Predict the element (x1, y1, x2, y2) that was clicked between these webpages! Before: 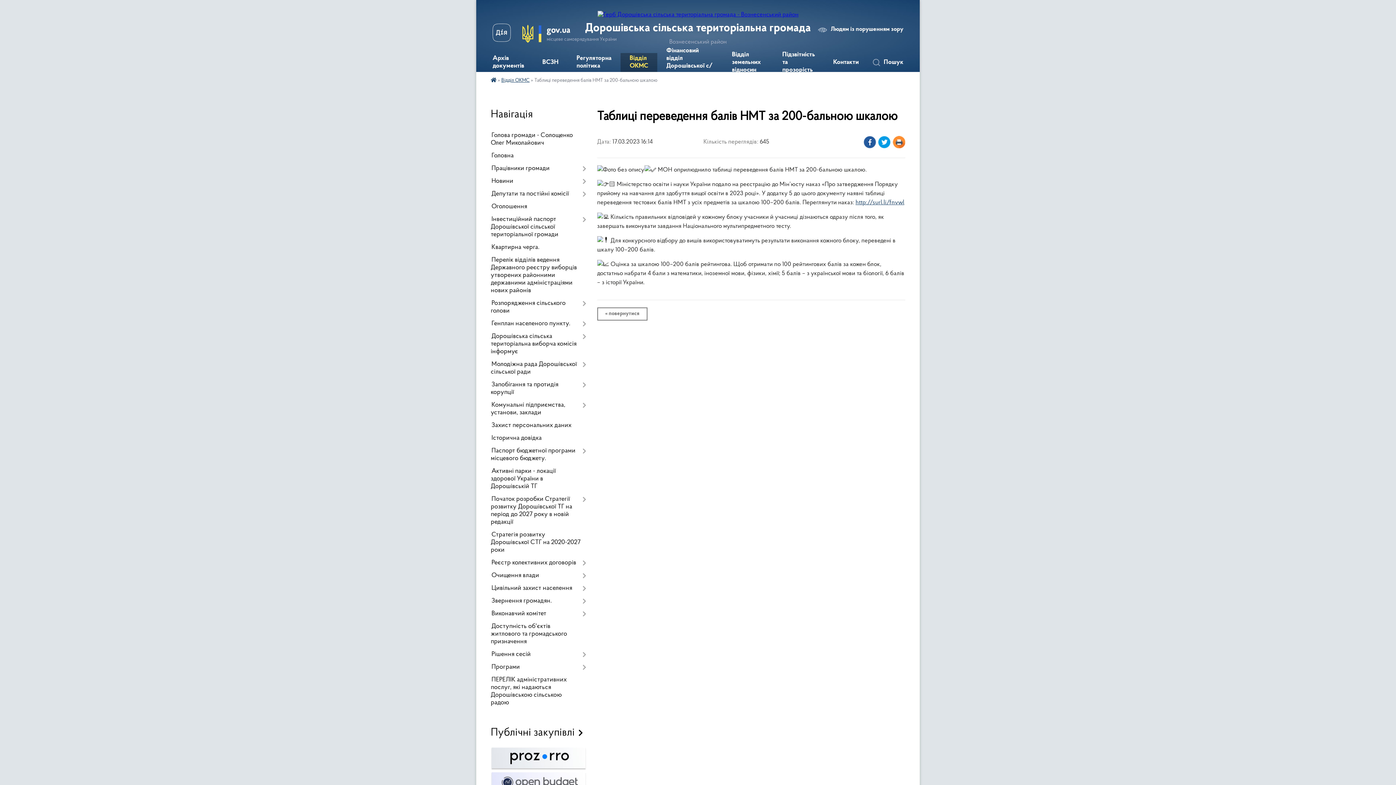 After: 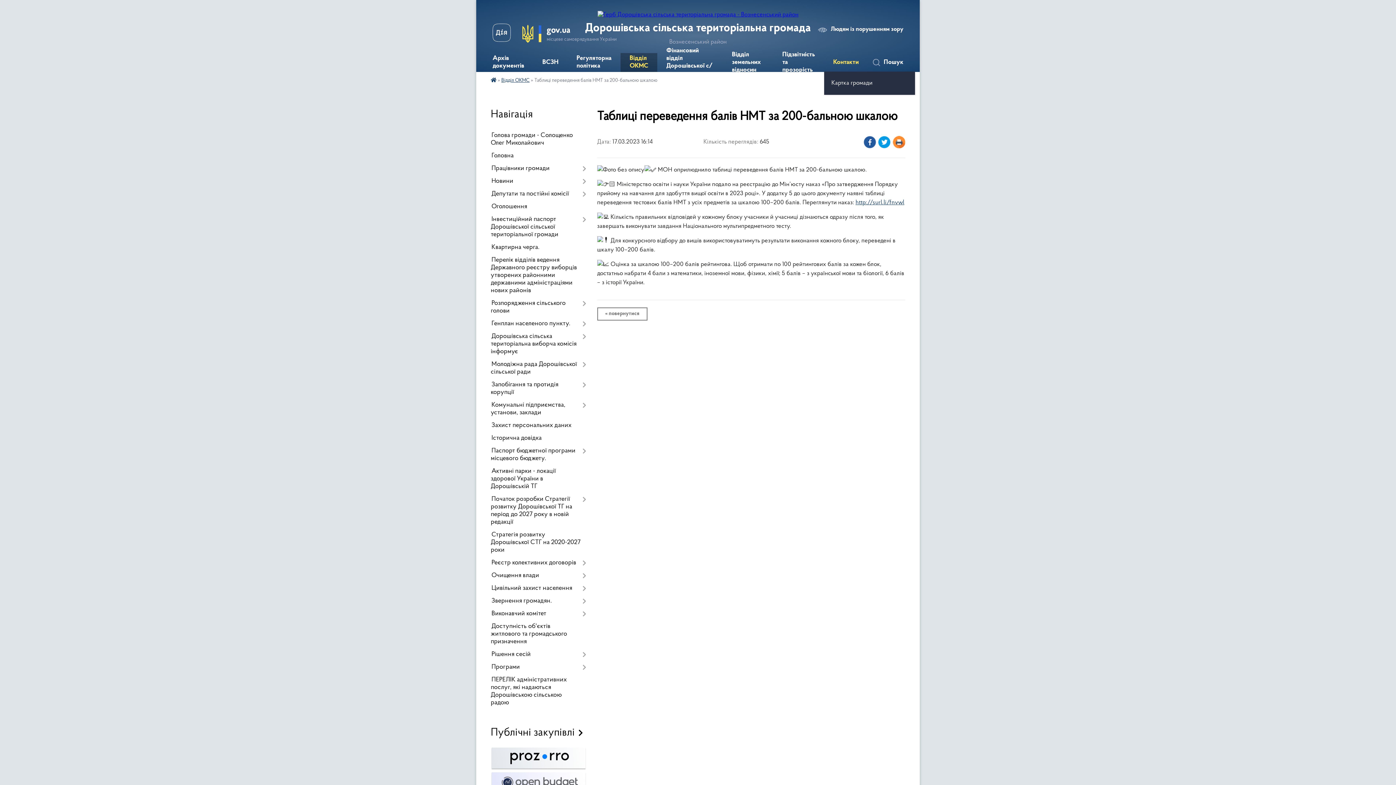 Action: bbox: (824, 53, 868, 72) label: Контакти